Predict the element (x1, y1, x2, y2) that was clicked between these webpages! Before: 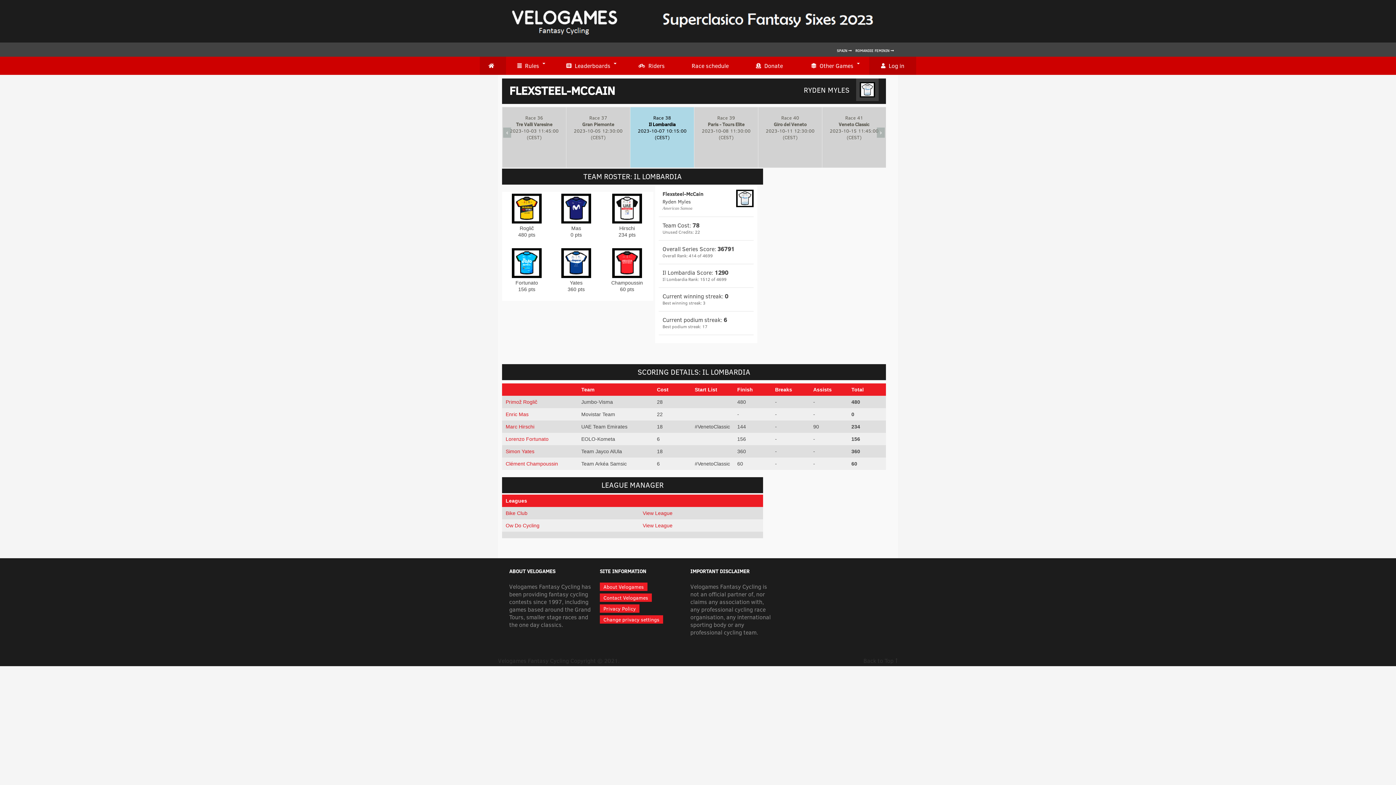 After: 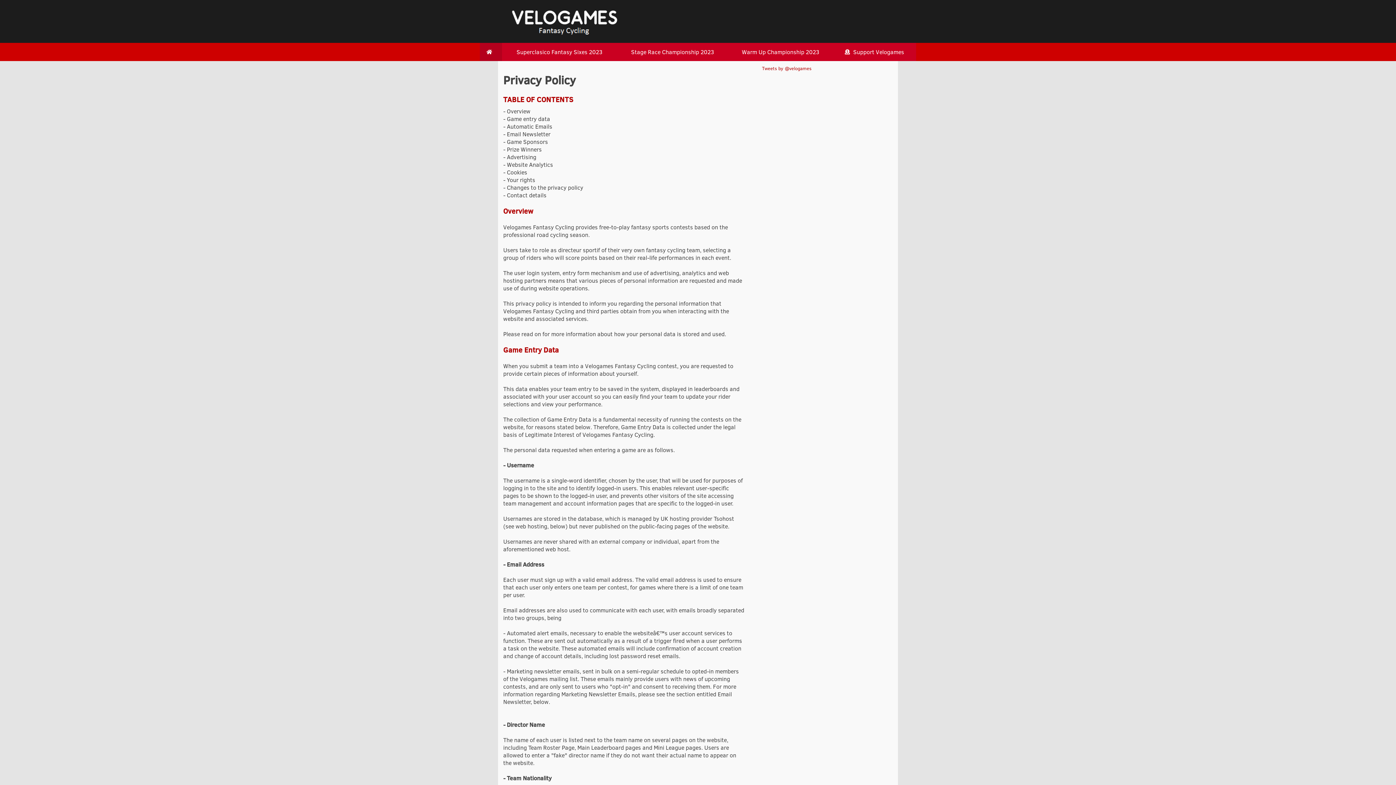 Action: label: Privacy Policy bbox: (599, 604, 639, 613)